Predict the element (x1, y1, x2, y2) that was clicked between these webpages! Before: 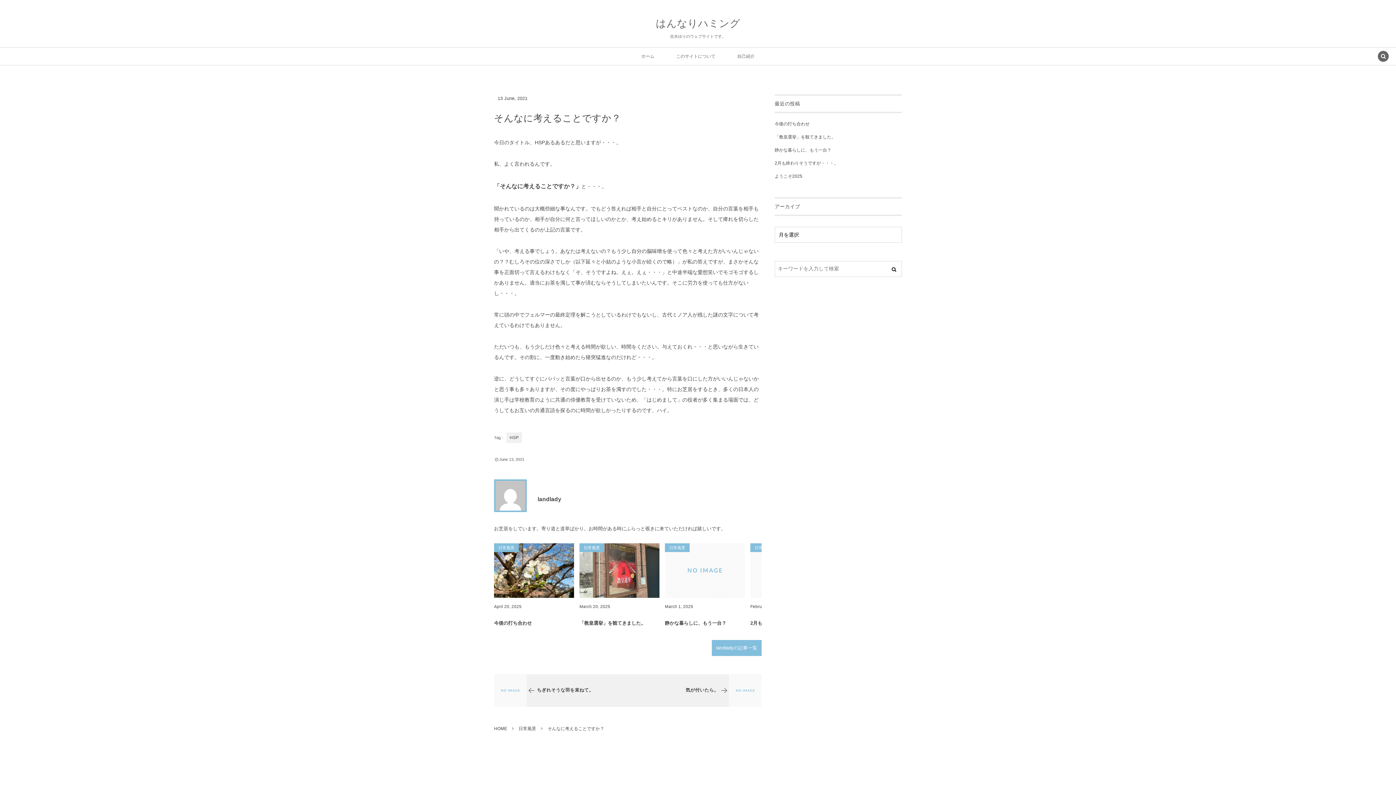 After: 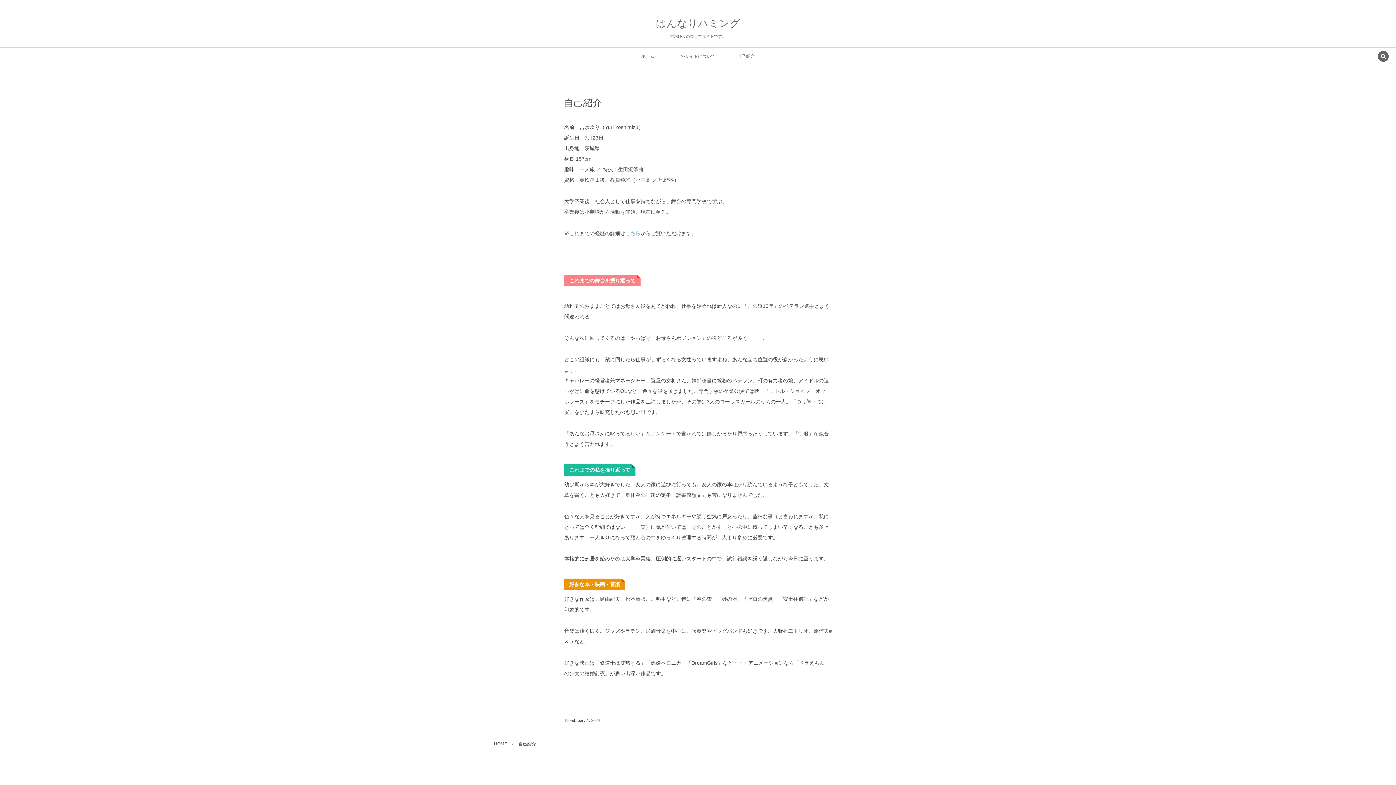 Action: bbox: (737, 47, 754, 65) label: 自己紹介